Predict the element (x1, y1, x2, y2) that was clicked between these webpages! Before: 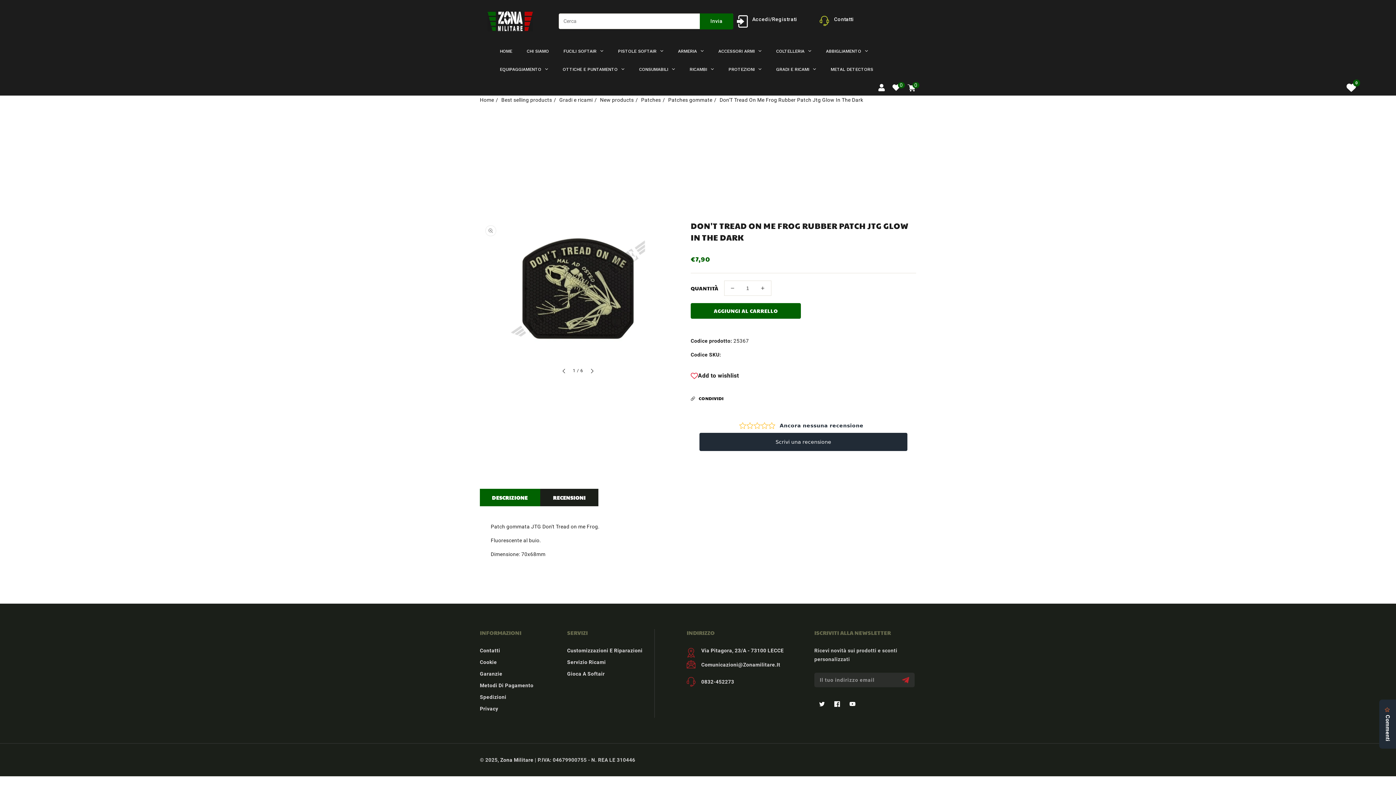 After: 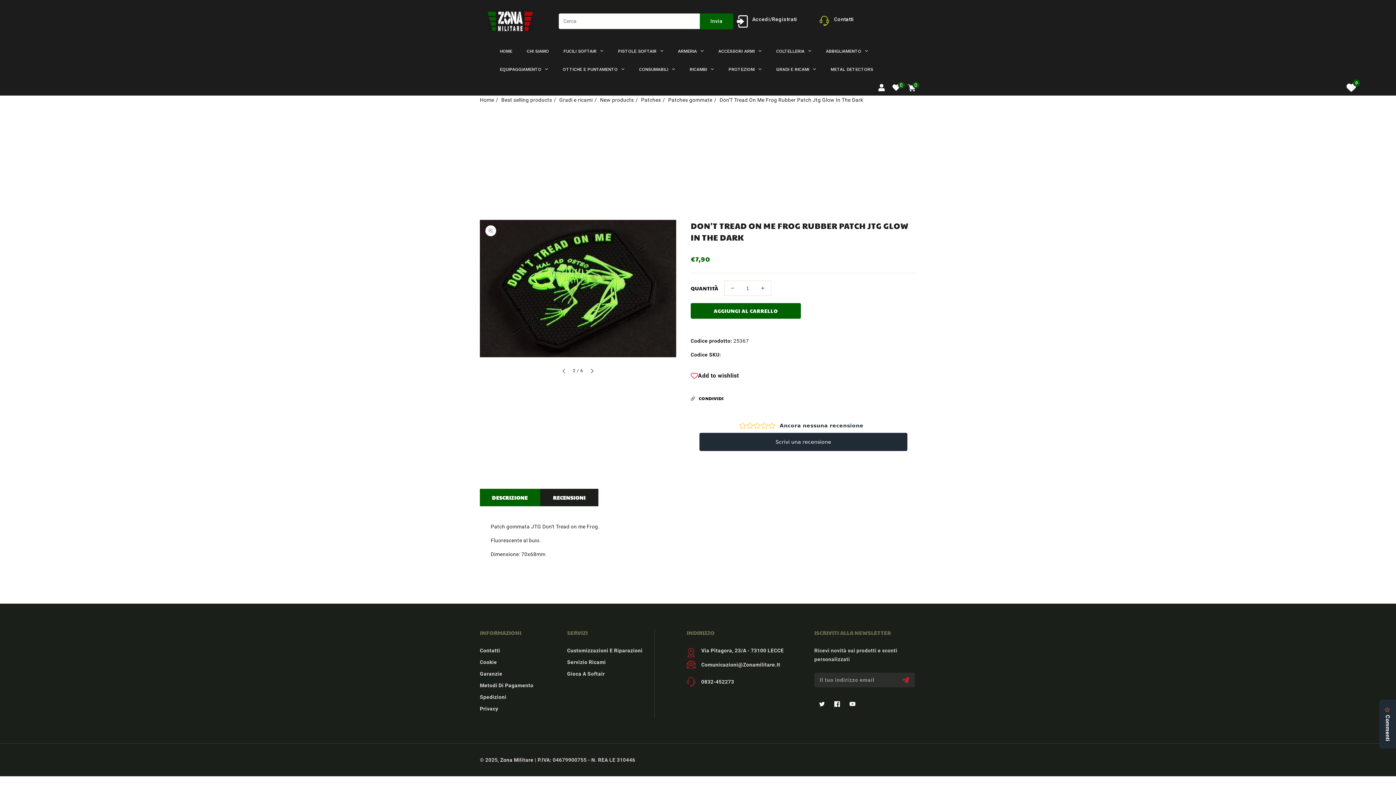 Action: label: Scorri verso destra bbox: (588, 368, 596, 376)